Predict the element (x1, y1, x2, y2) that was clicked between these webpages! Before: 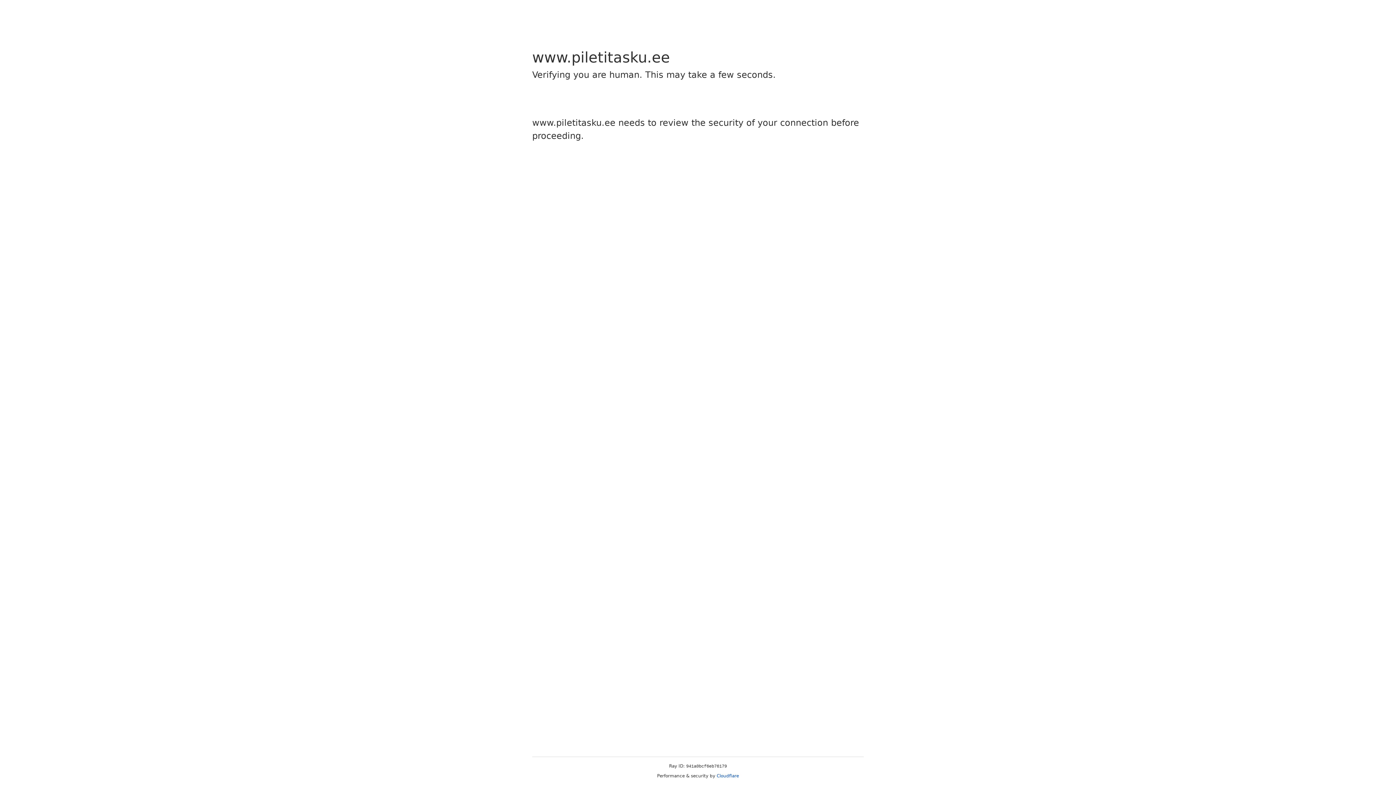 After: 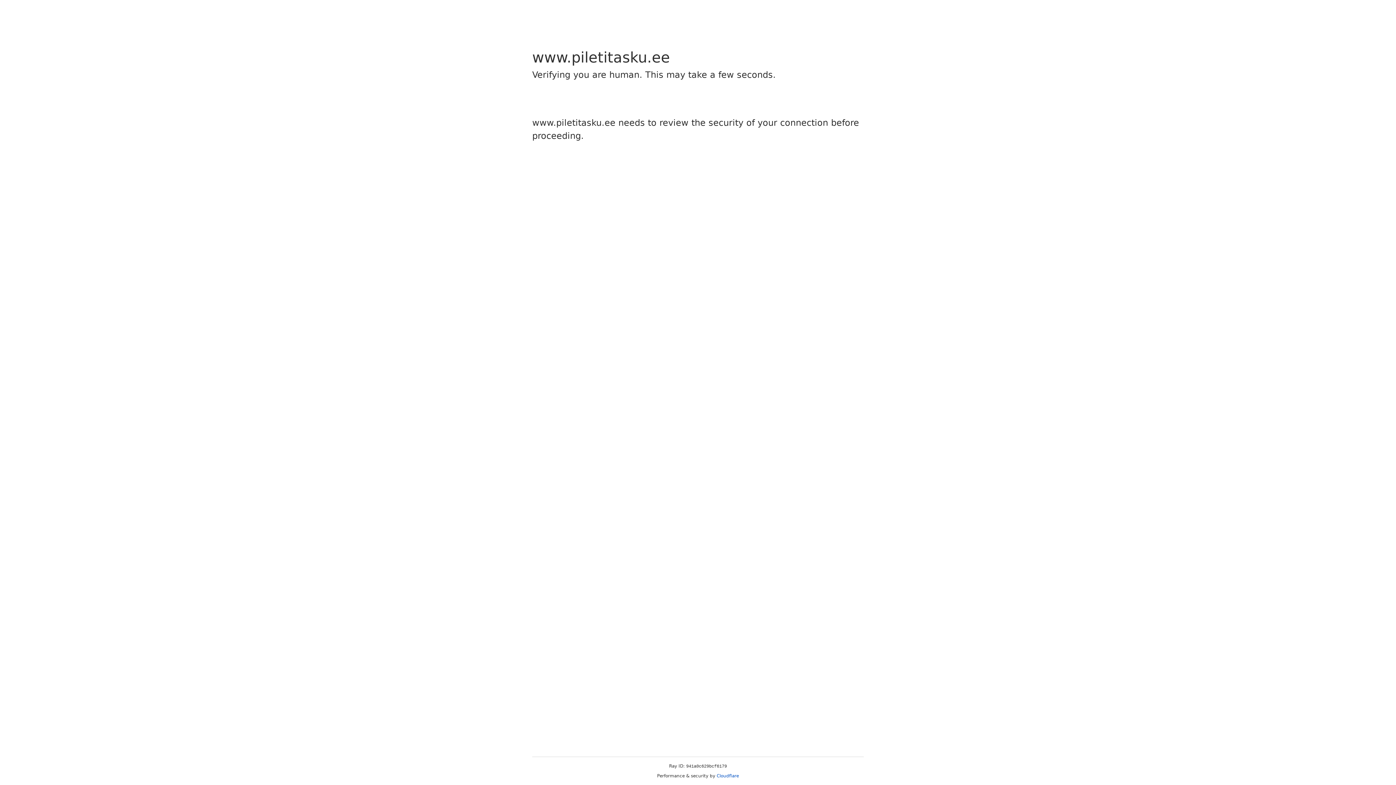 Action: label: Cloudflare bbox: (716, 773, 739, 778)